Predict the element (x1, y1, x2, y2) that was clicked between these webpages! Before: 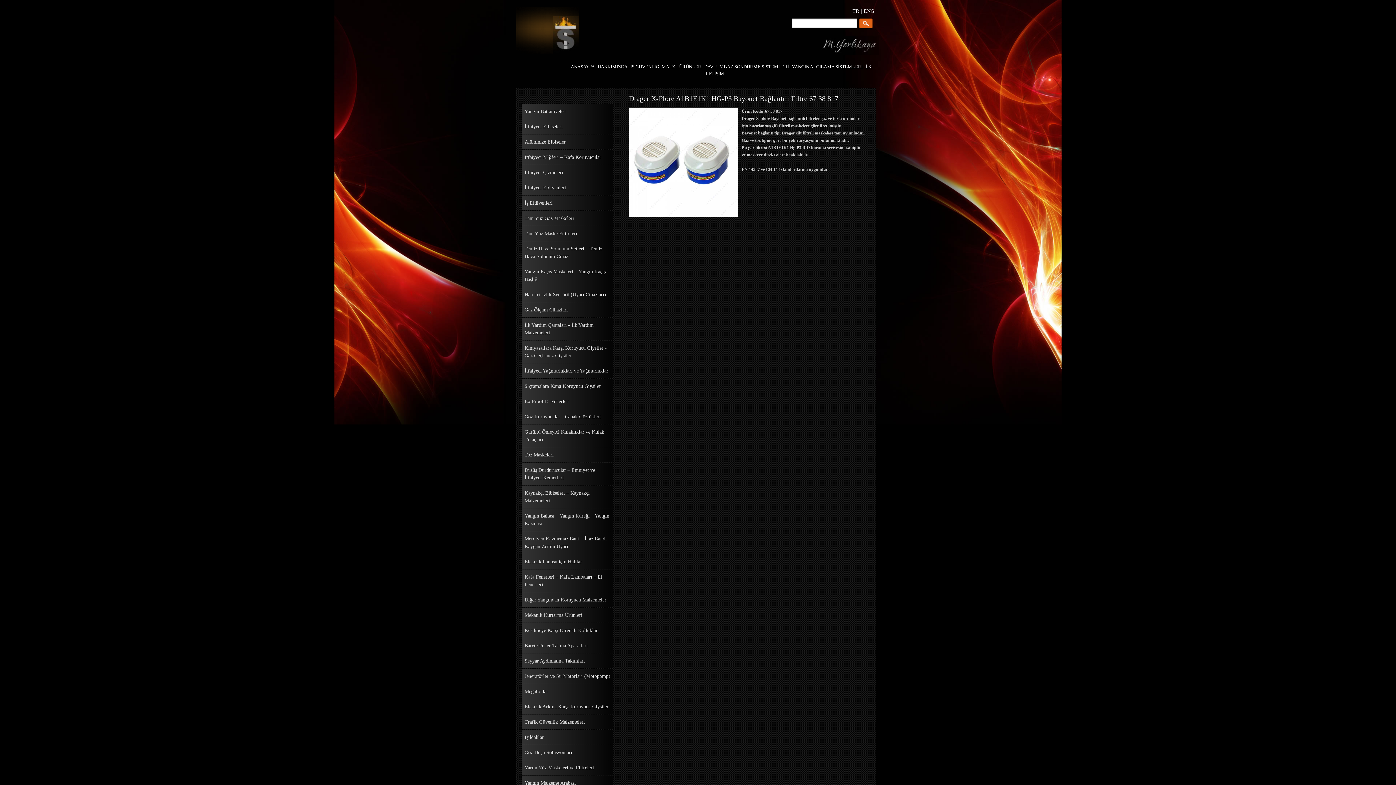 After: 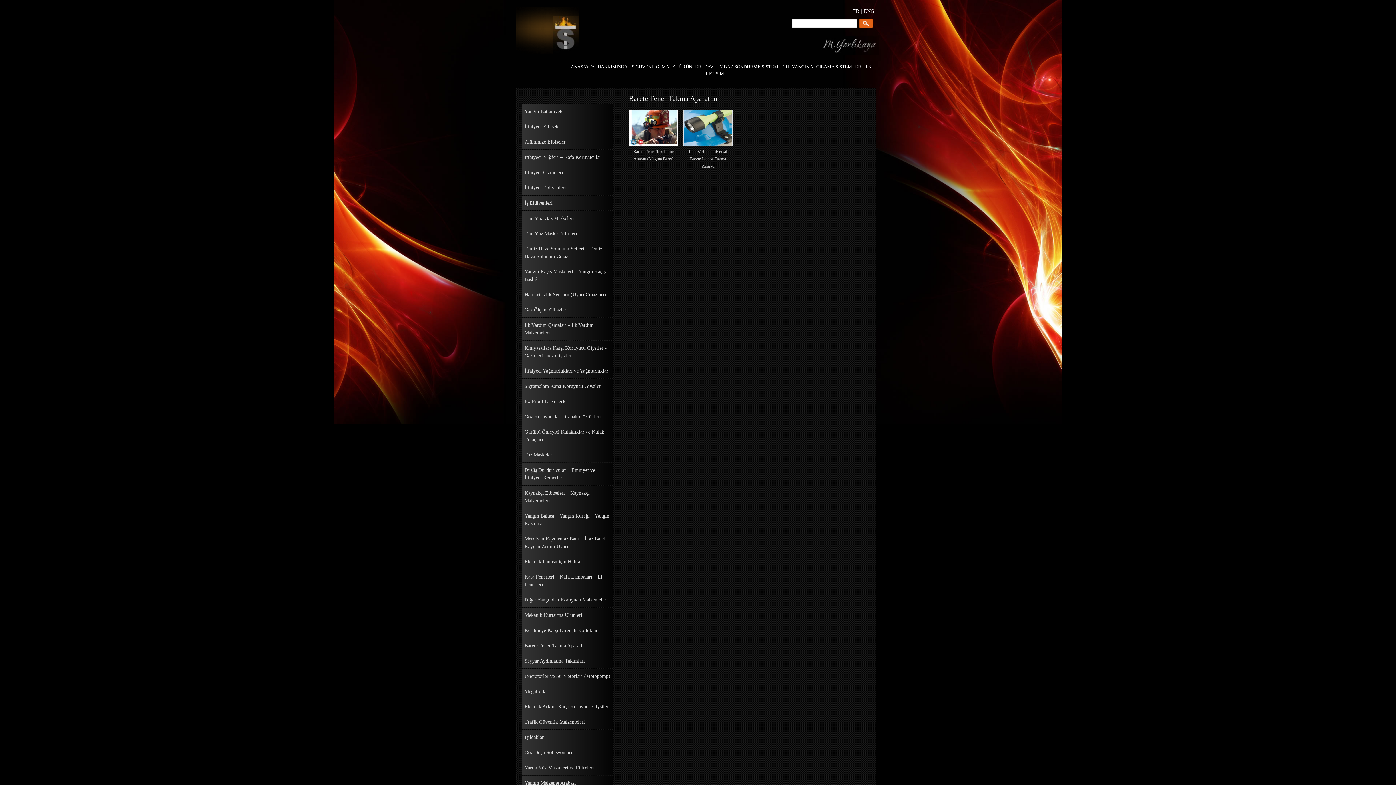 Action: bbox: (520, 638, 614, 653) label: Barete Fener Takma Aparatları